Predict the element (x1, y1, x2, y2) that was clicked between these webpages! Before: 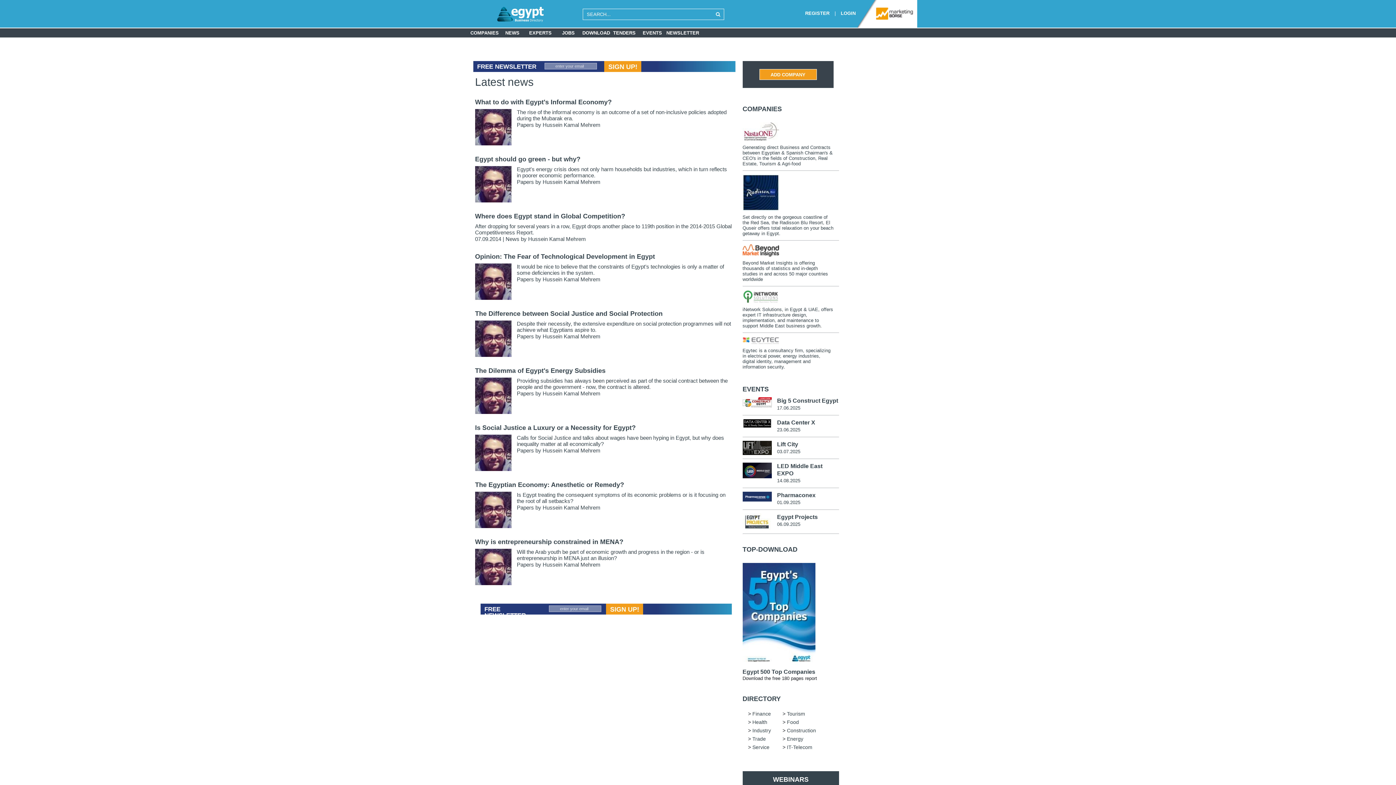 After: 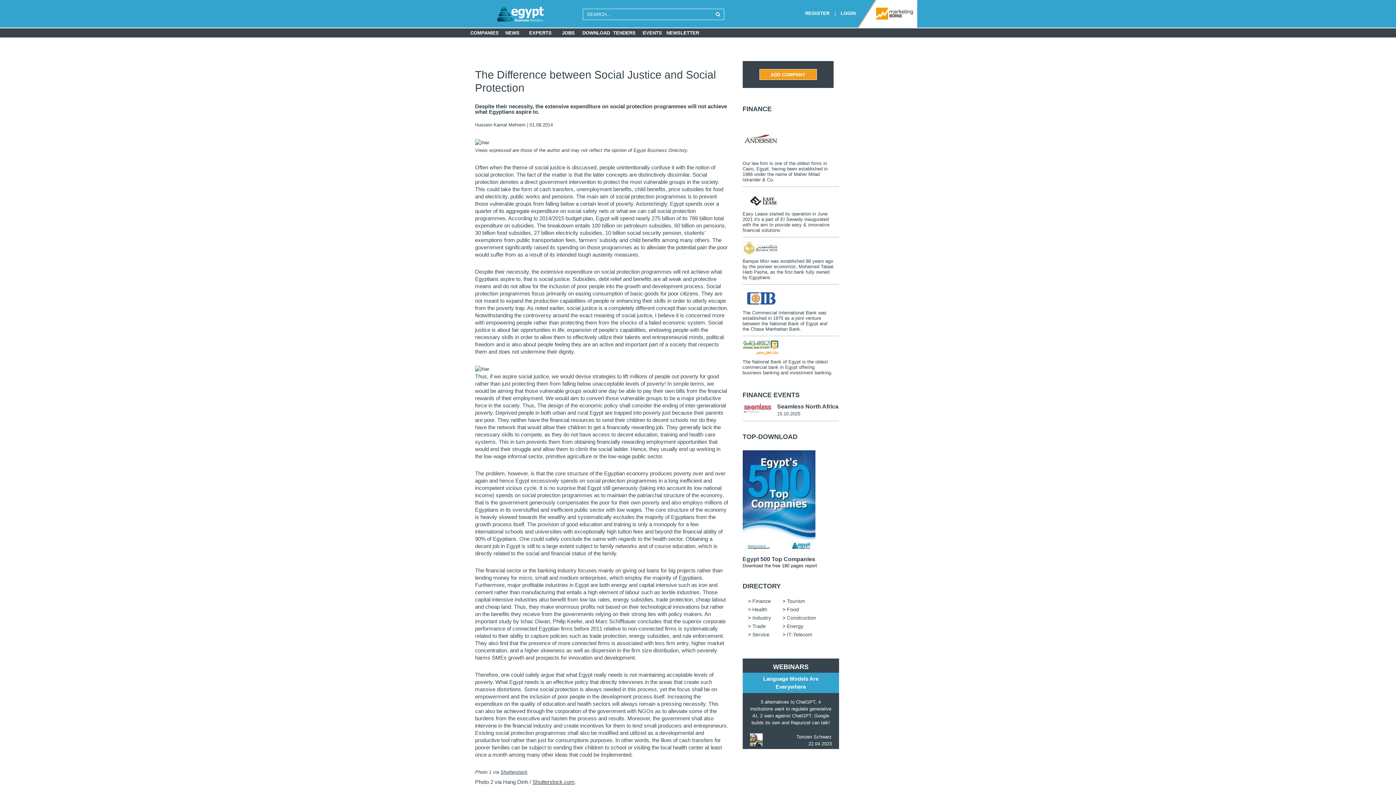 Action: bbox: (475, 310, 662, 317) label: The Difference between Social Justice and Social Protection